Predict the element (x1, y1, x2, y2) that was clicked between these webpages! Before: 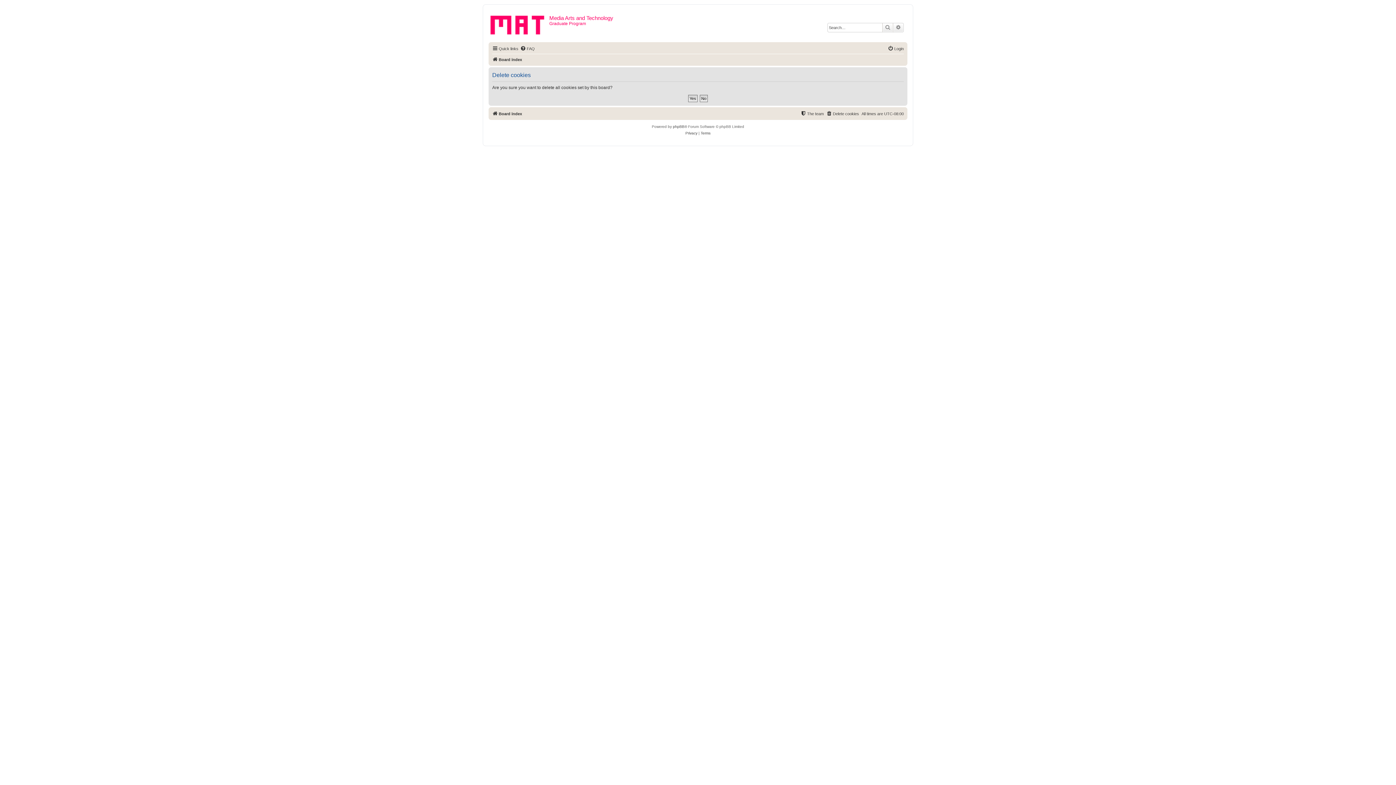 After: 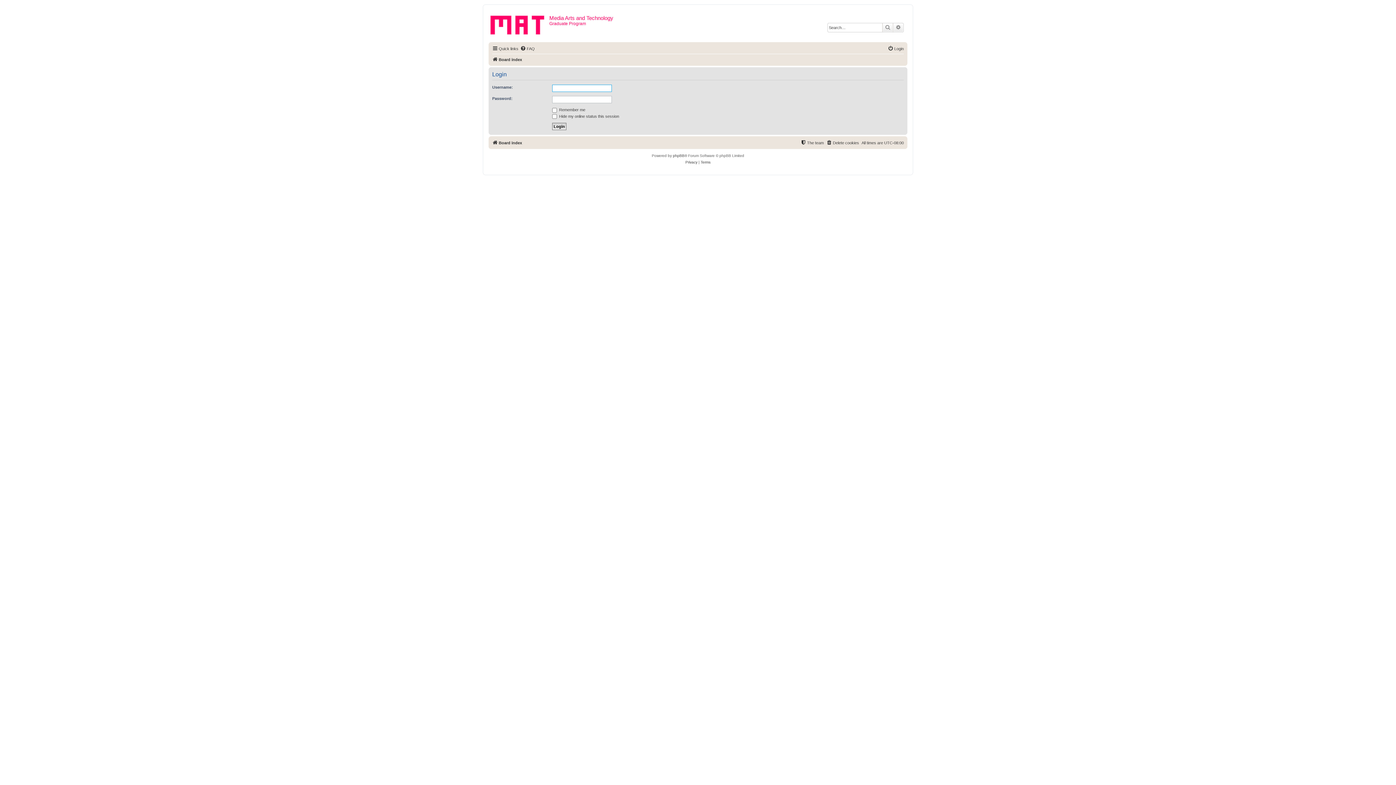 Action: label: Login bbox: (888, 44, 904, 53)